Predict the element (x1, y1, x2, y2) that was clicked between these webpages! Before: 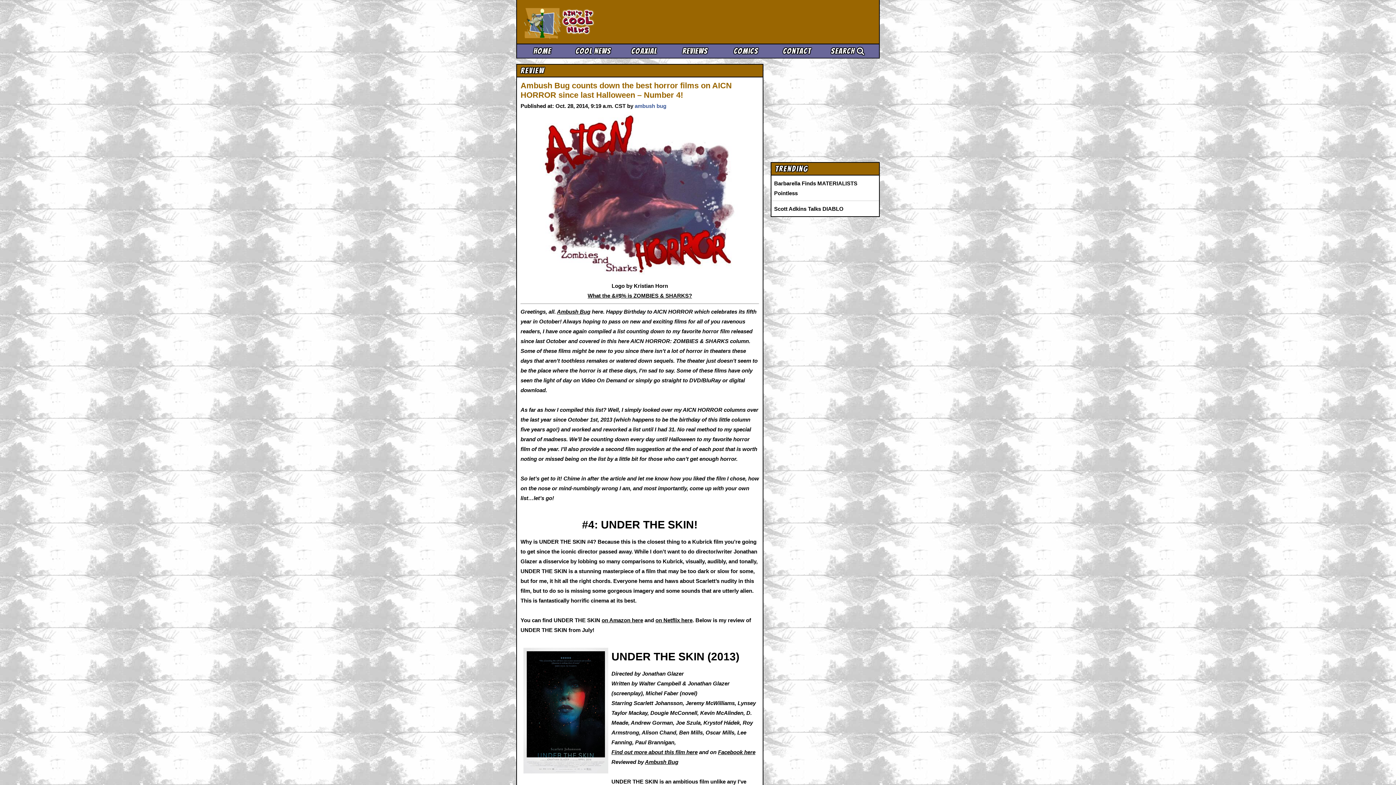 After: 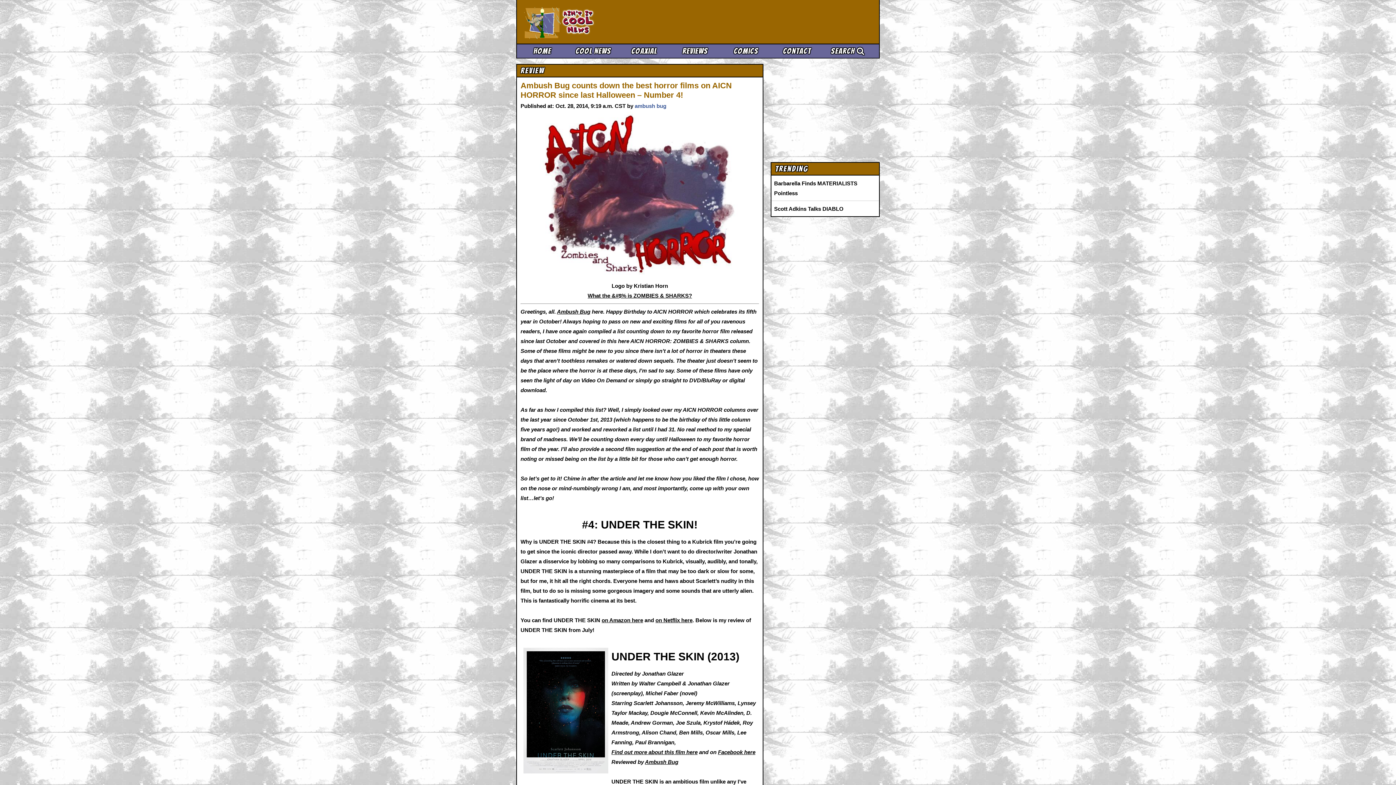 Action: label: Find out more about this film here bbox: (611, 749, 697, 755)